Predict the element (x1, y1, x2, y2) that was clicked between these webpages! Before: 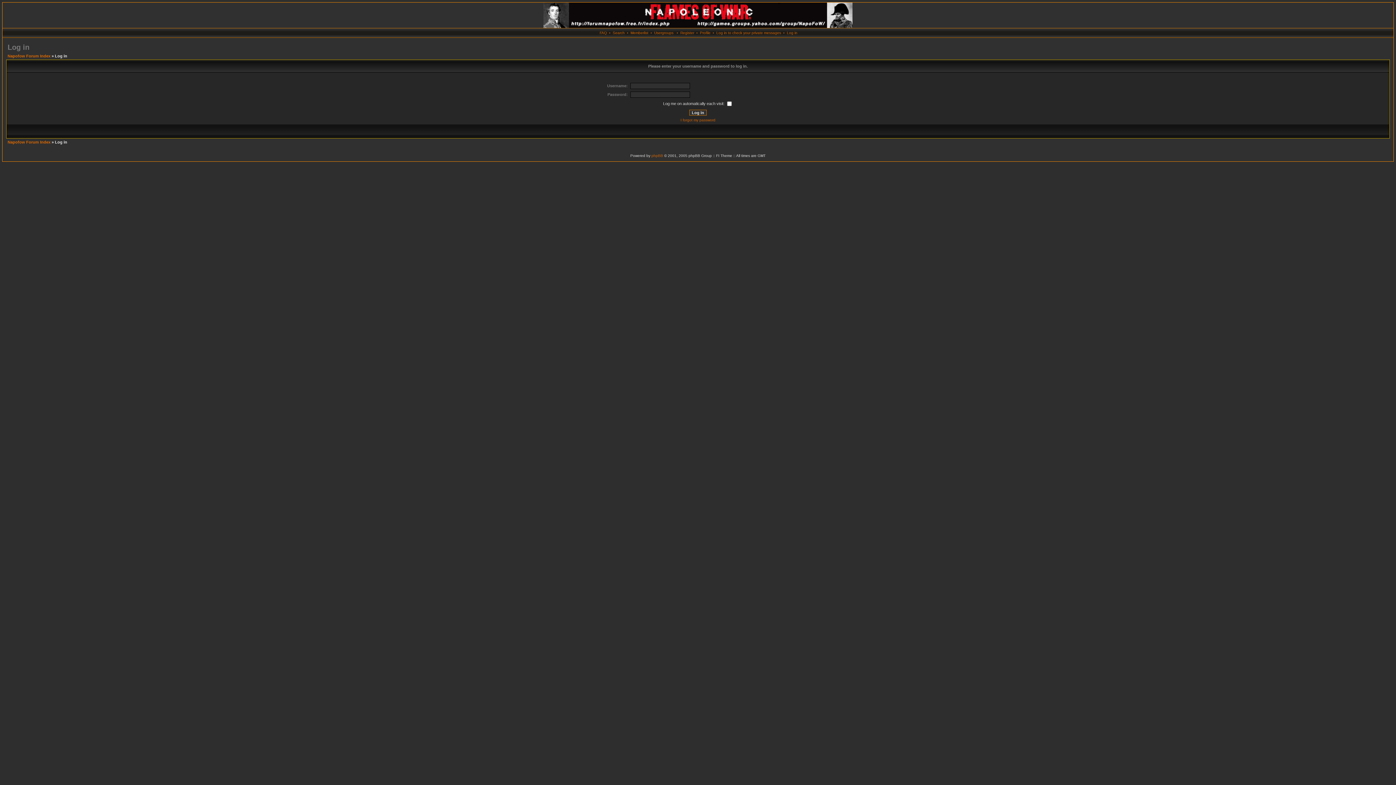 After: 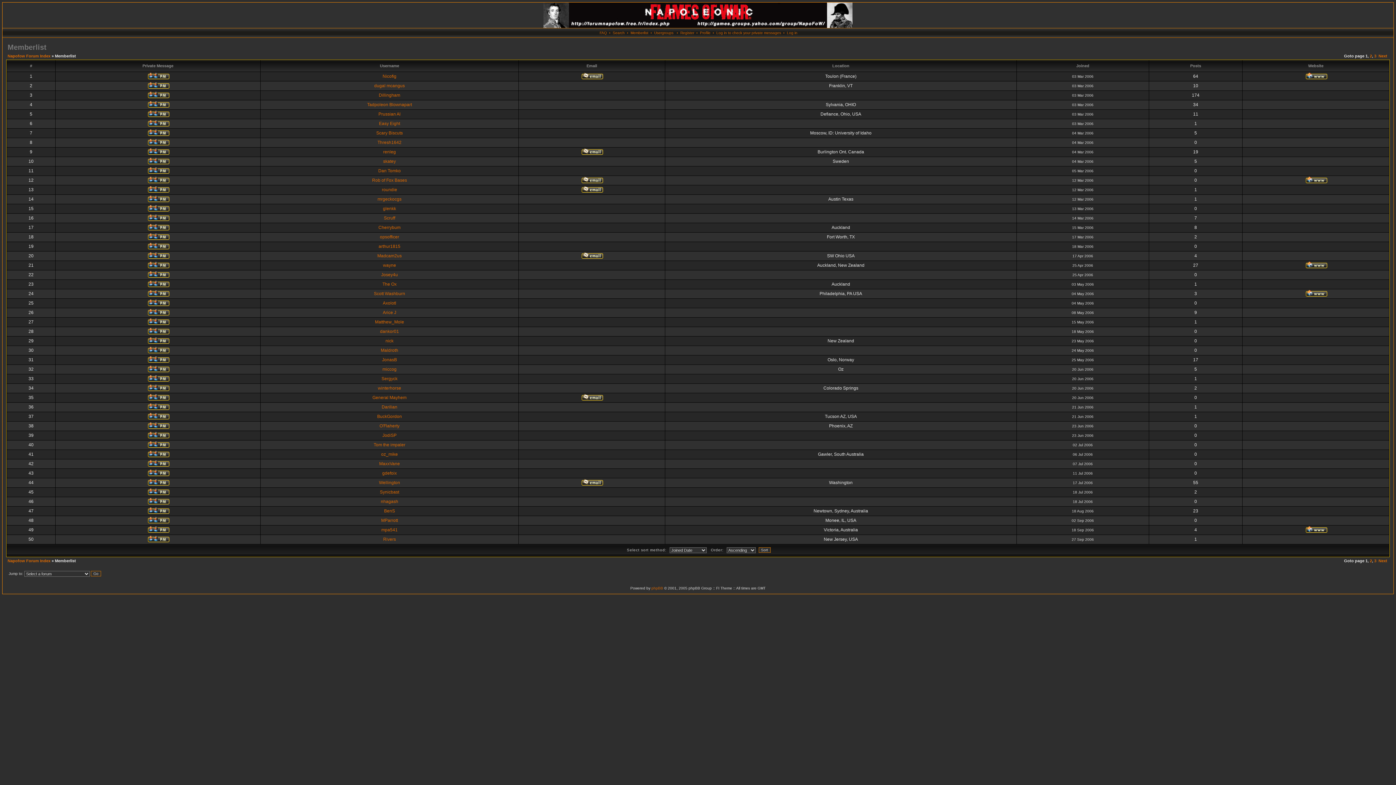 Action: bbox: (630, 30, 648, 34) label: Memberlist